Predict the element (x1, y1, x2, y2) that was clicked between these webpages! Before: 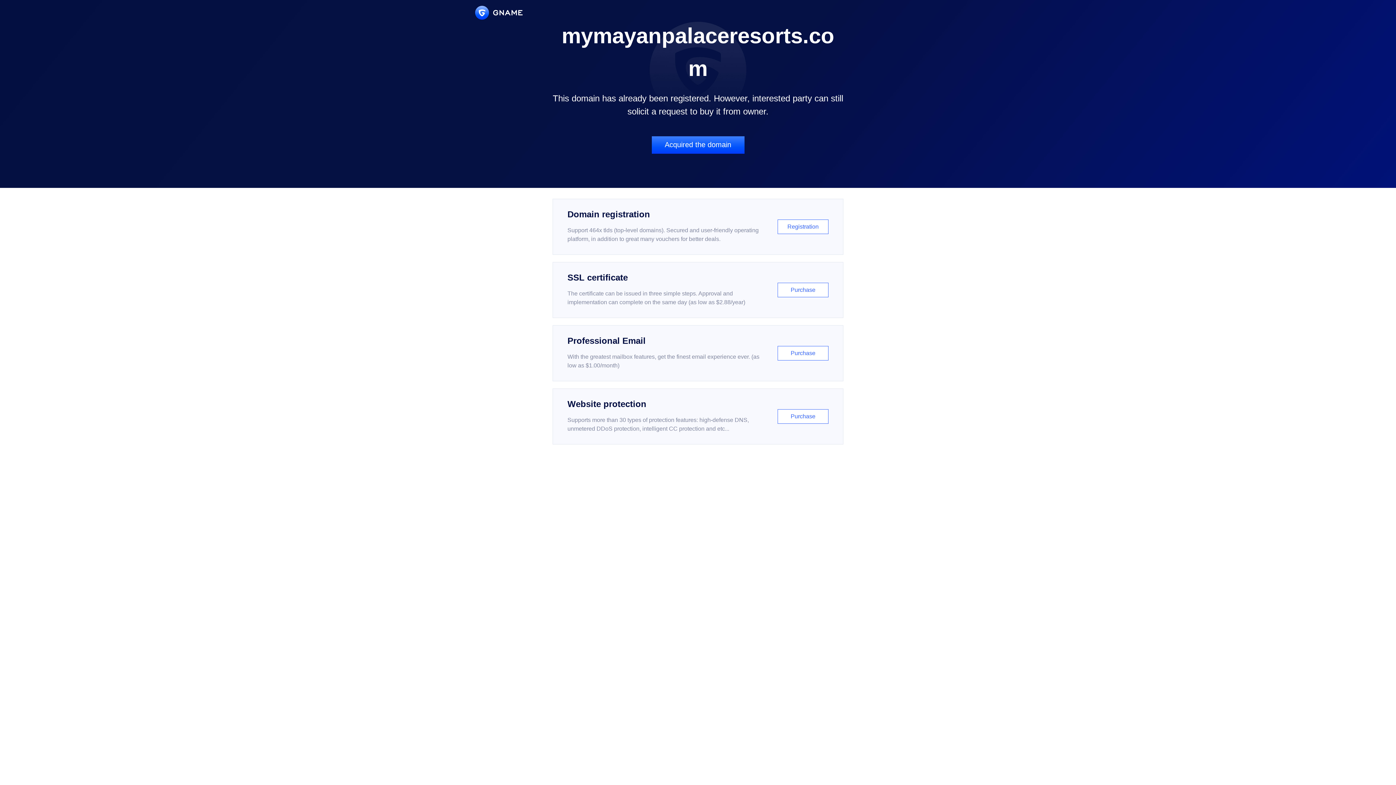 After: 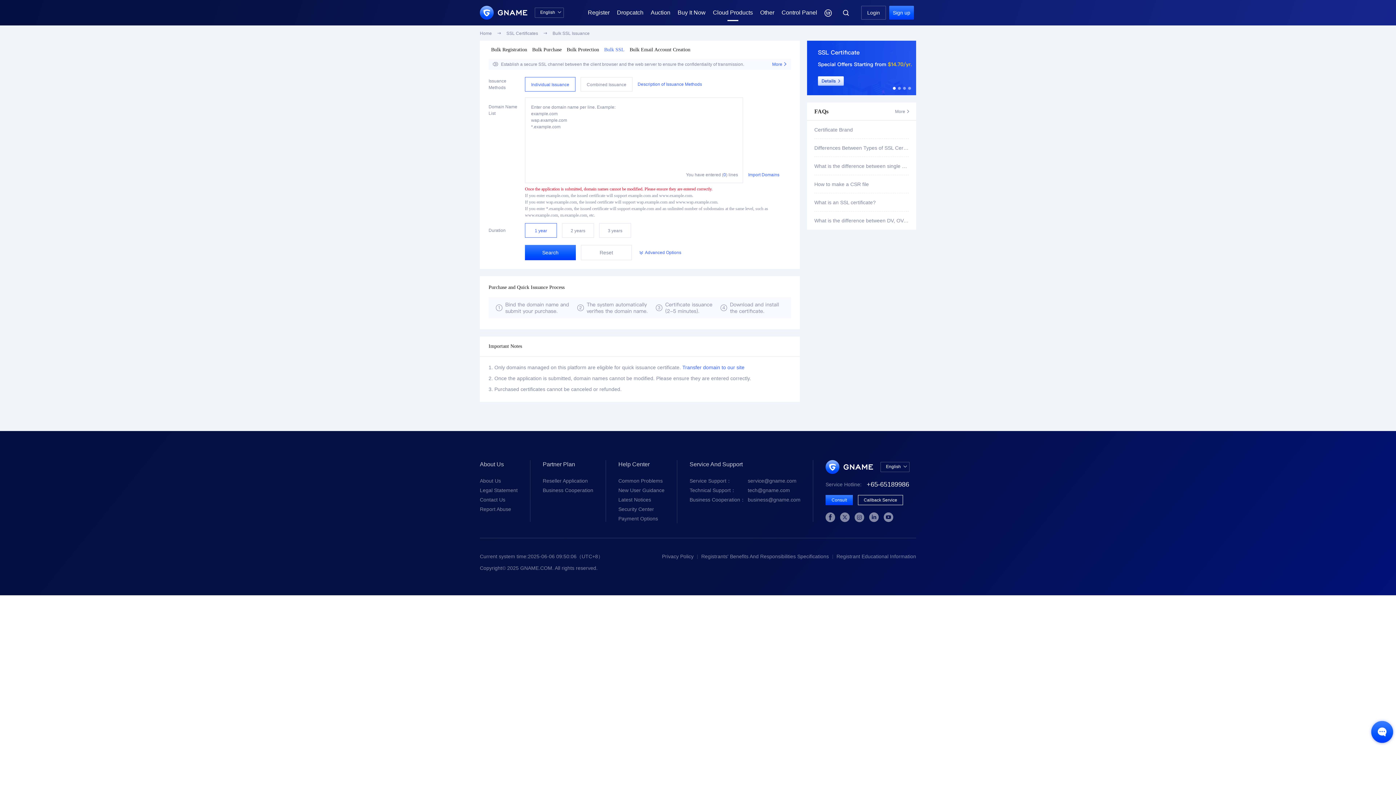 Action: bbox: (552, 262, 843, 318) label: SSL certificate

The certificate can be issued in three simple steps. Approval and implementation can complete on the same day (as low as $2.88/year)

Purchase